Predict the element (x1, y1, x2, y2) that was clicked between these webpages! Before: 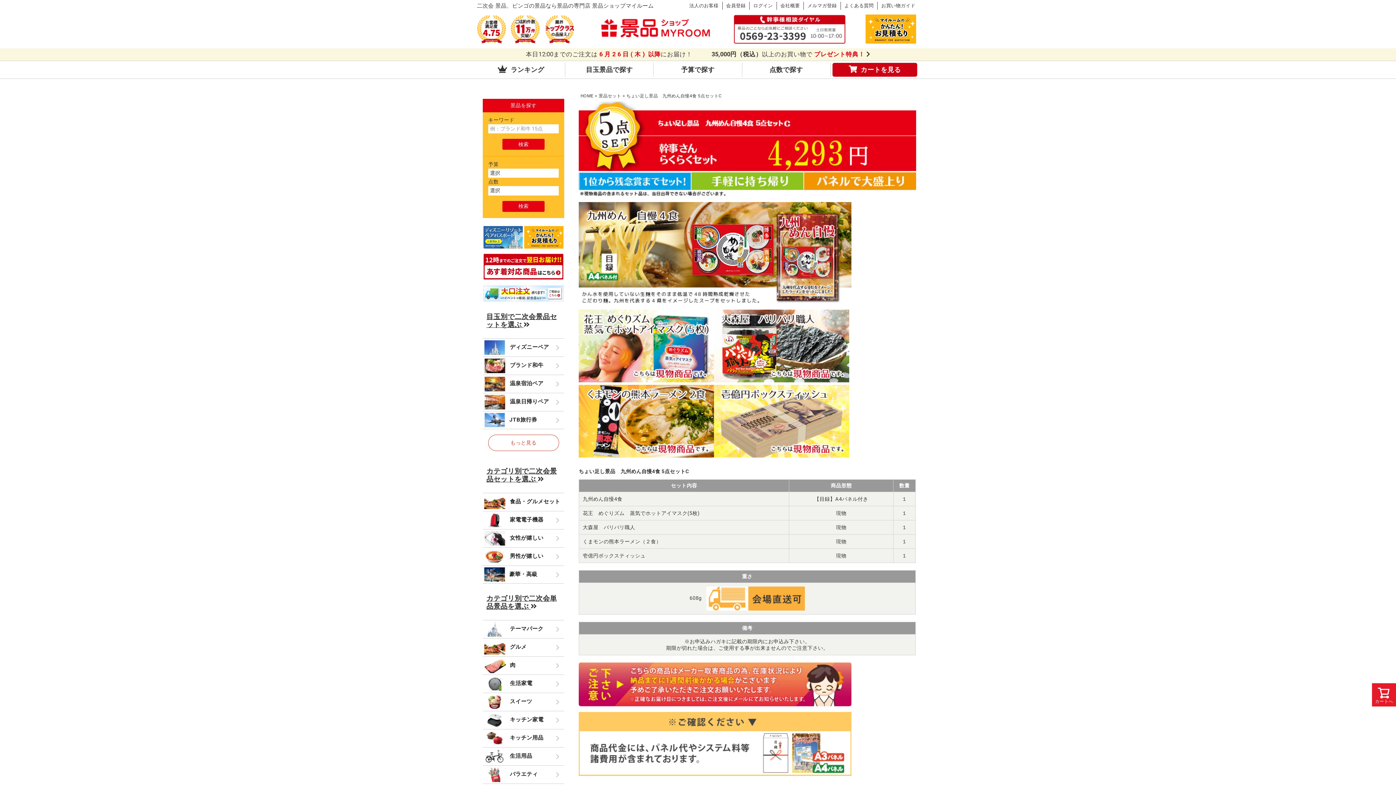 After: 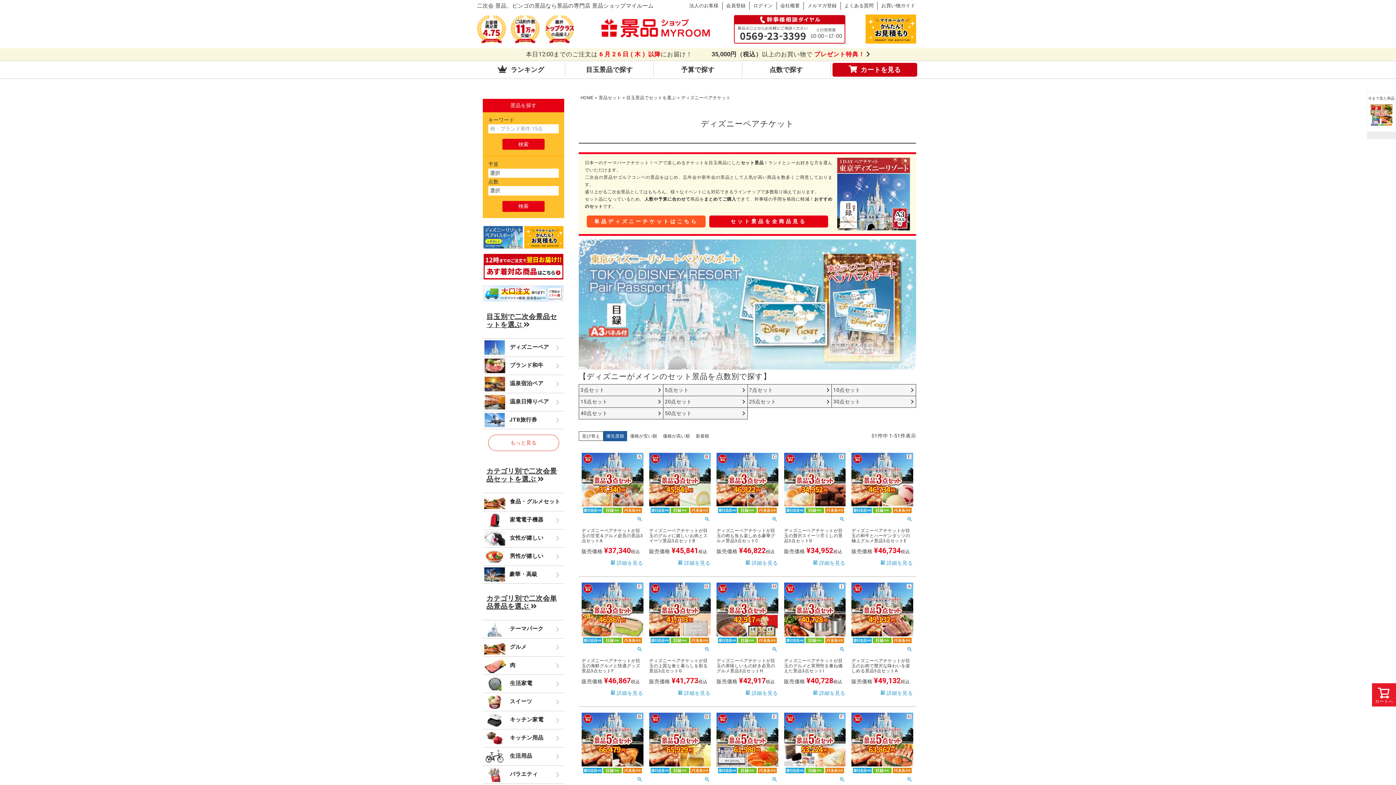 Action: bbox: (483, 243, 522, 249)